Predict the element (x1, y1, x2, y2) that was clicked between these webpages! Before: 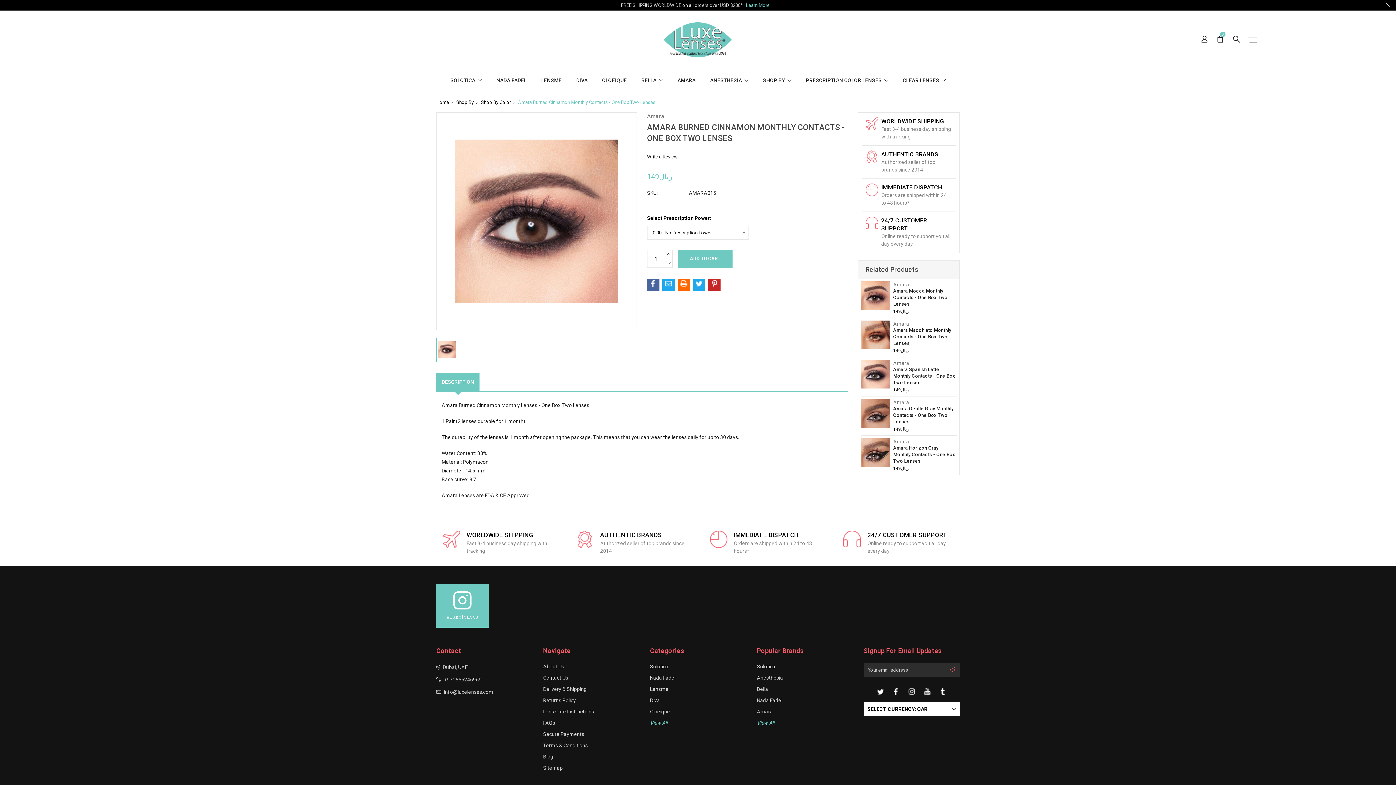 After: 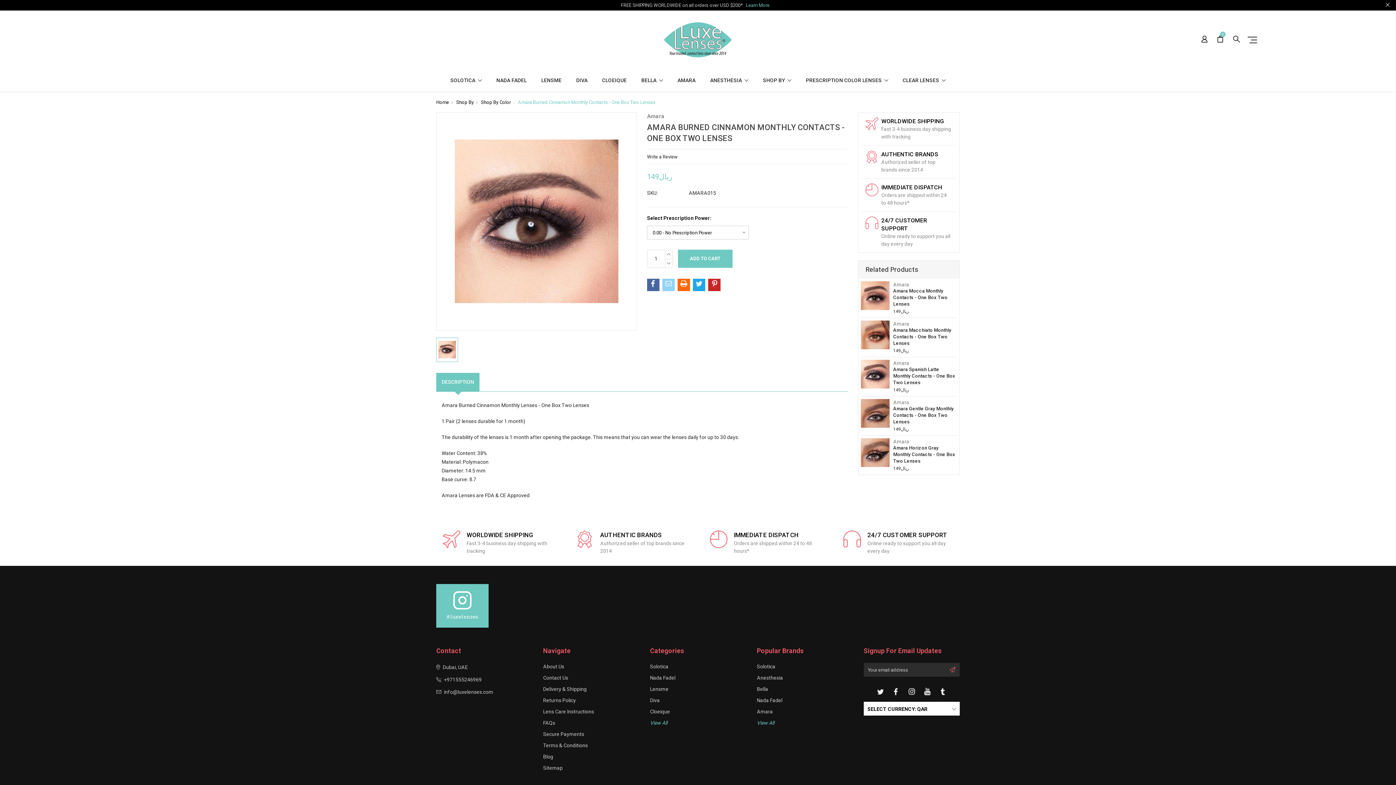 Action: bbox: (662, 278, 674, 291)